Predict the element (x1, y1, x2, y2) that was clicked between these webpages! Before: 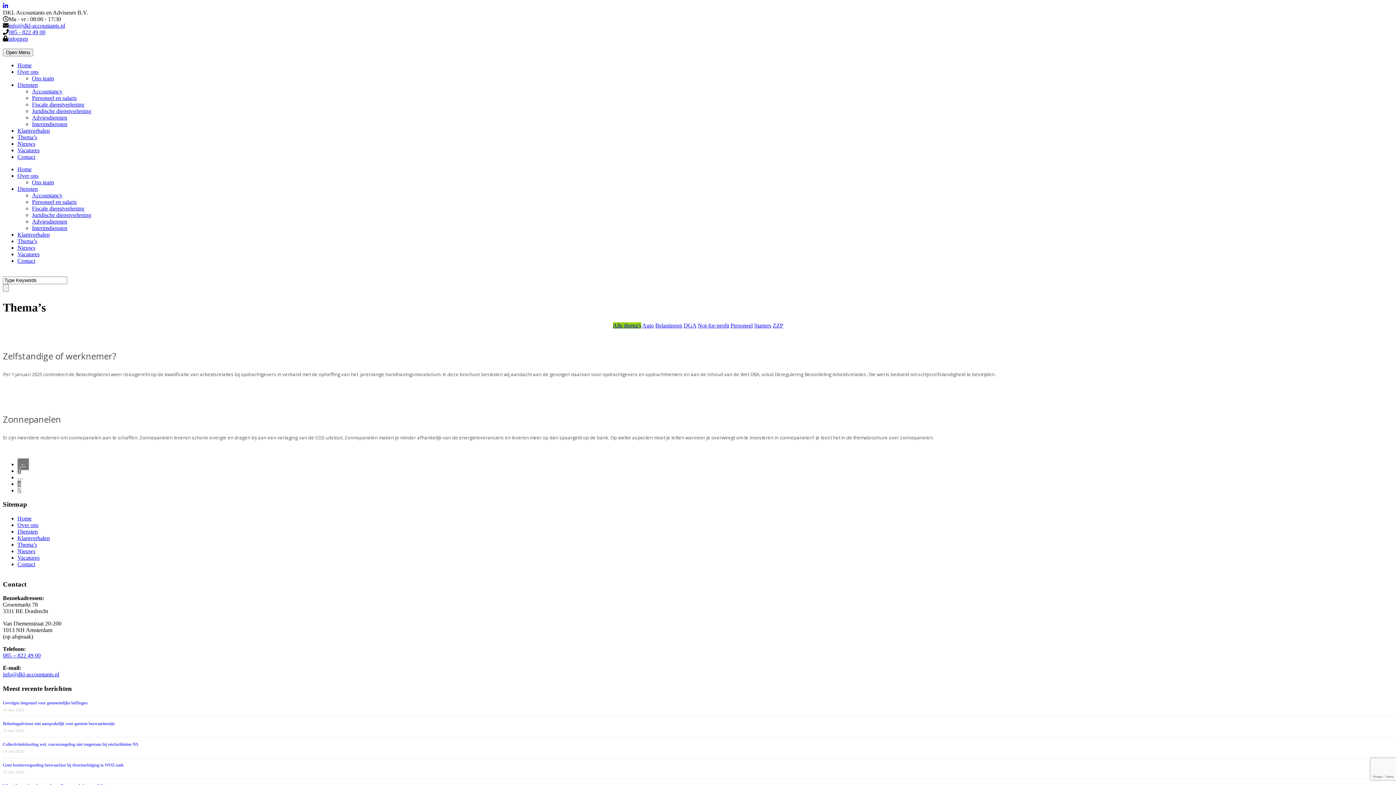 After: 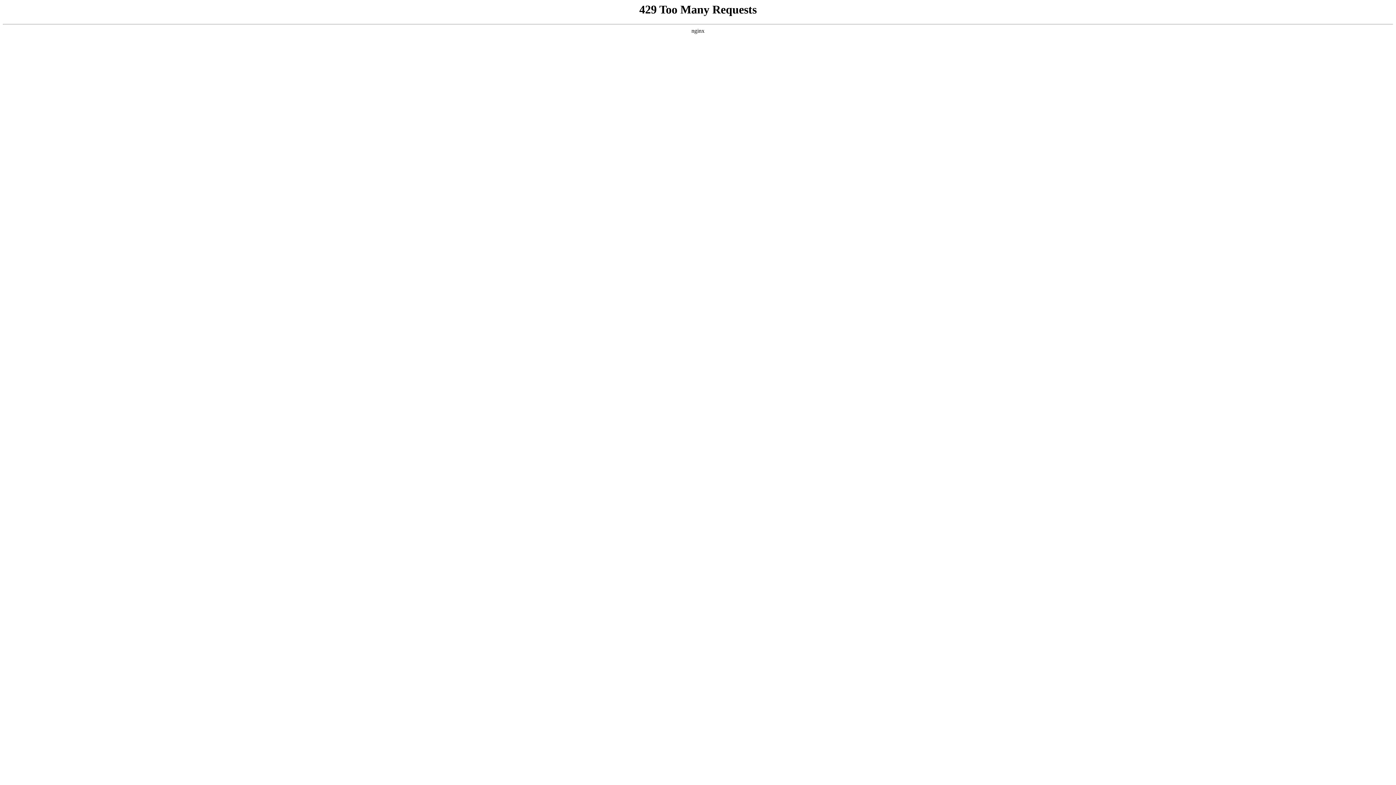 Action: bbox: (698, 322, 729, 328) label: Not-for-profit